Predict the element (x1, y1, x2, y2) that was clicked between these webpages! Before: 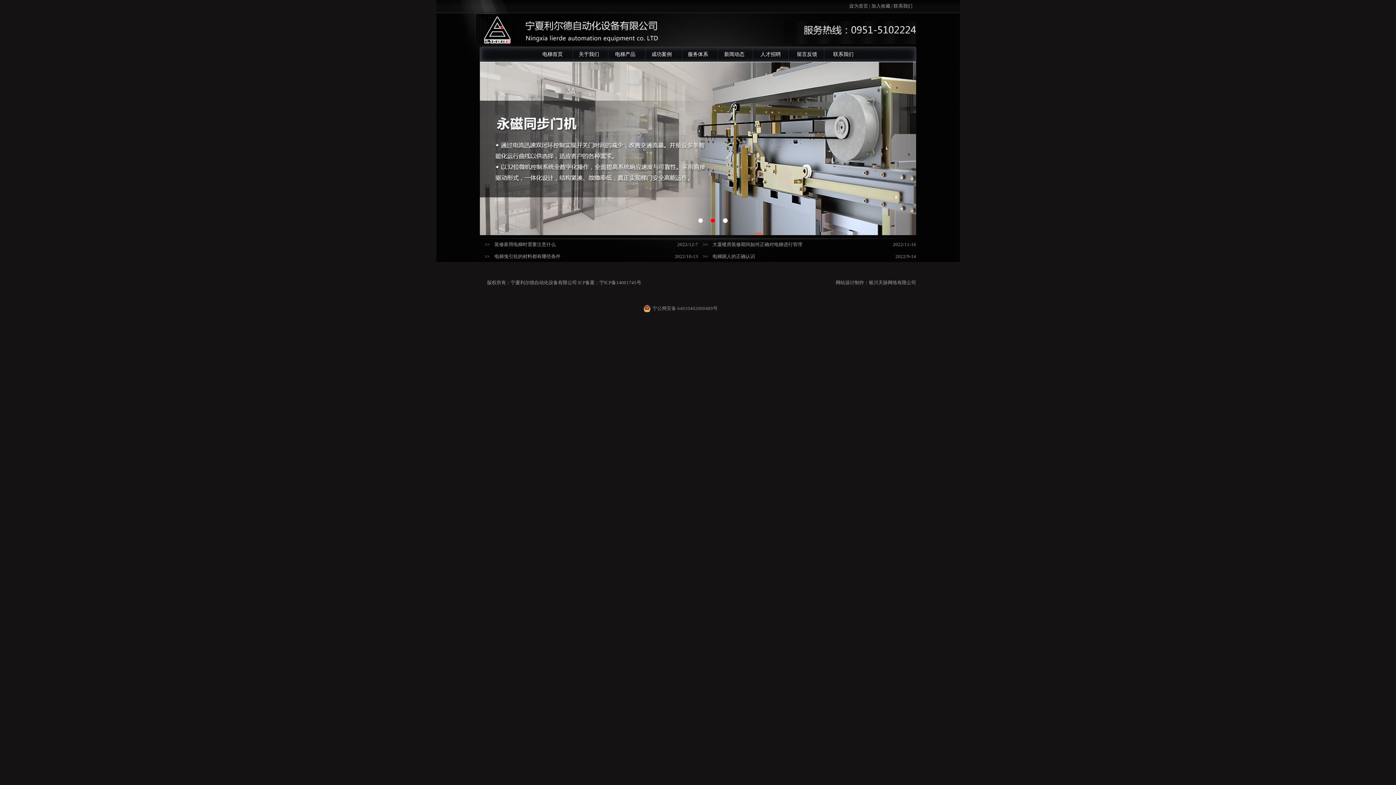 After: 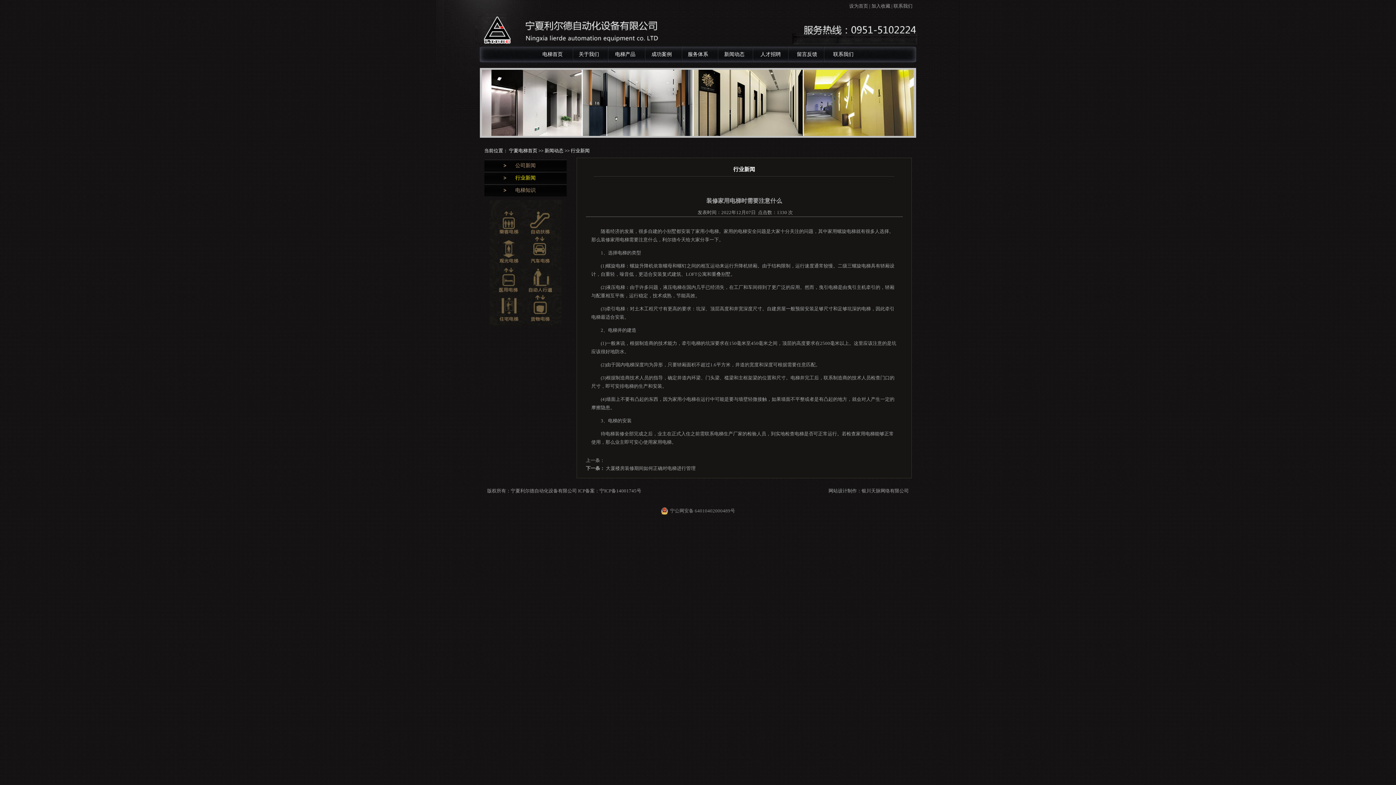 Action: bbox: (494, 241, 556, 247) label: 装修家用电梯时需要注意什么